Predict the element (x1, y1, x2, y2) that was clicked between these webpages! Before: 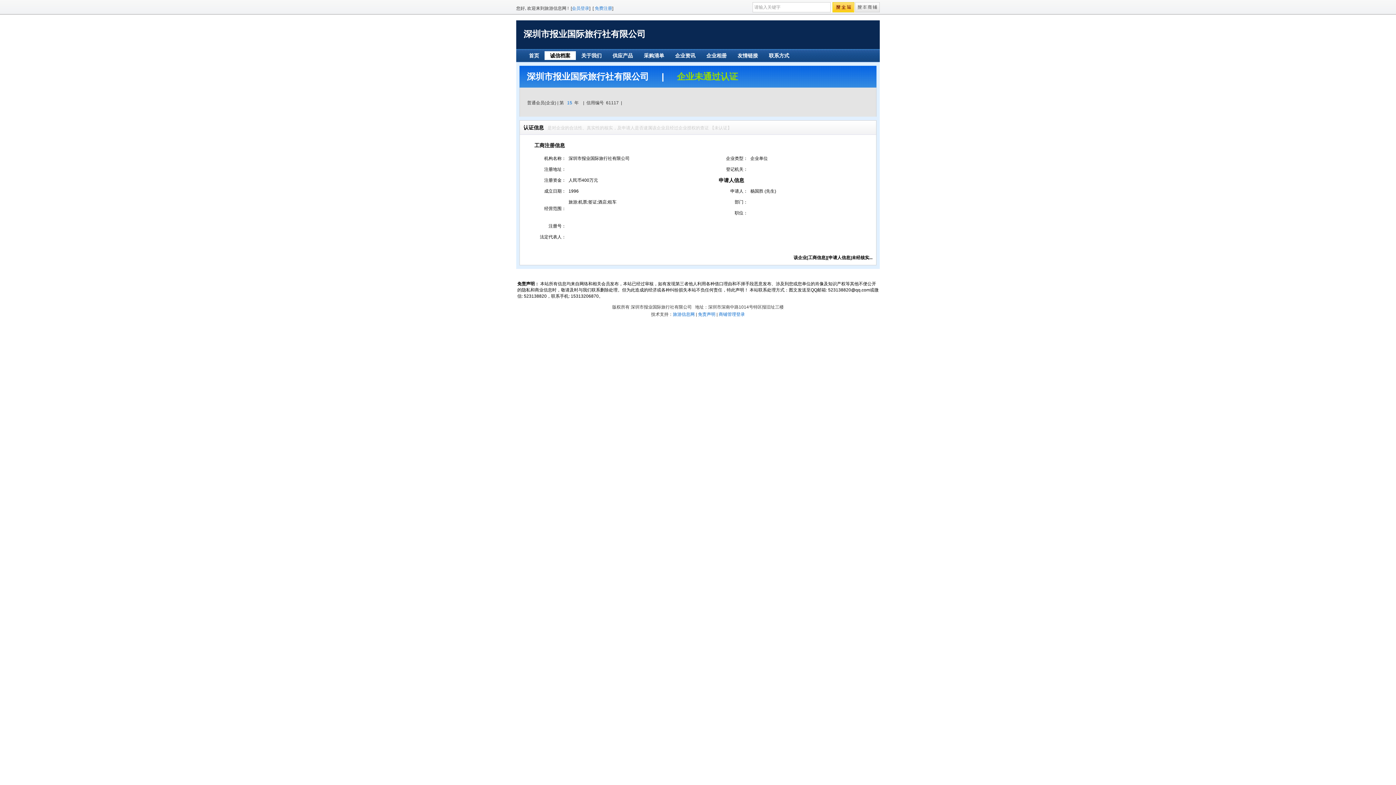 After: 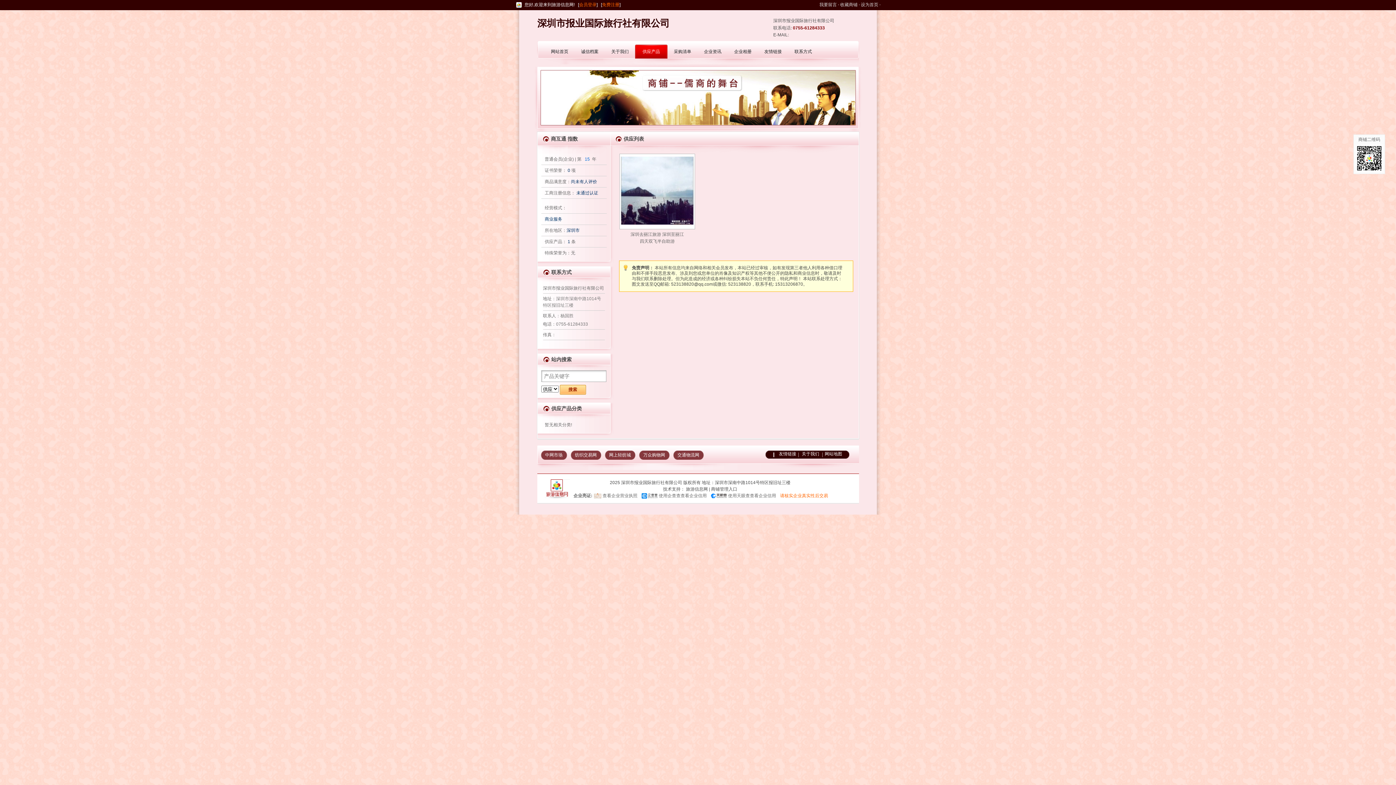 Action: bbox: (612, 52, 633, 58) label: 供应产品